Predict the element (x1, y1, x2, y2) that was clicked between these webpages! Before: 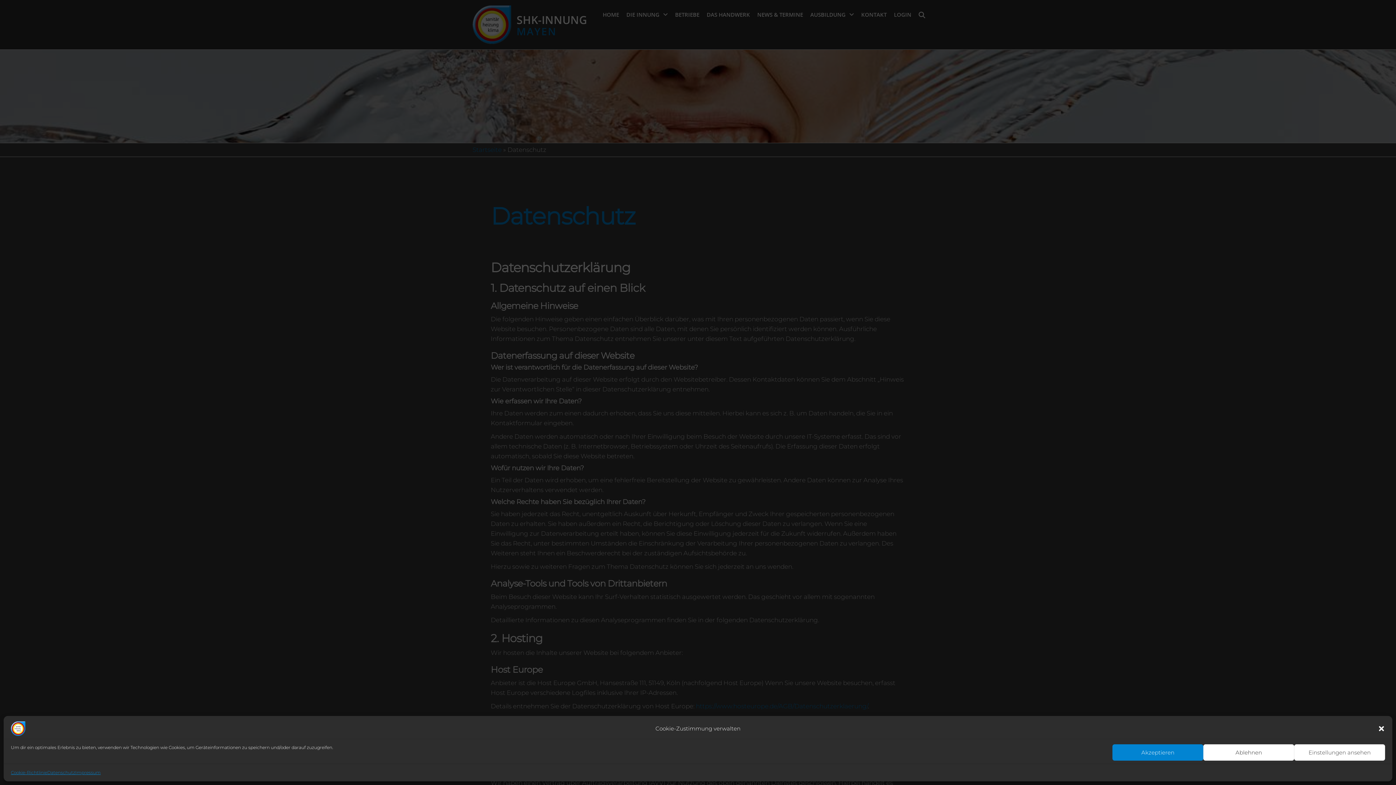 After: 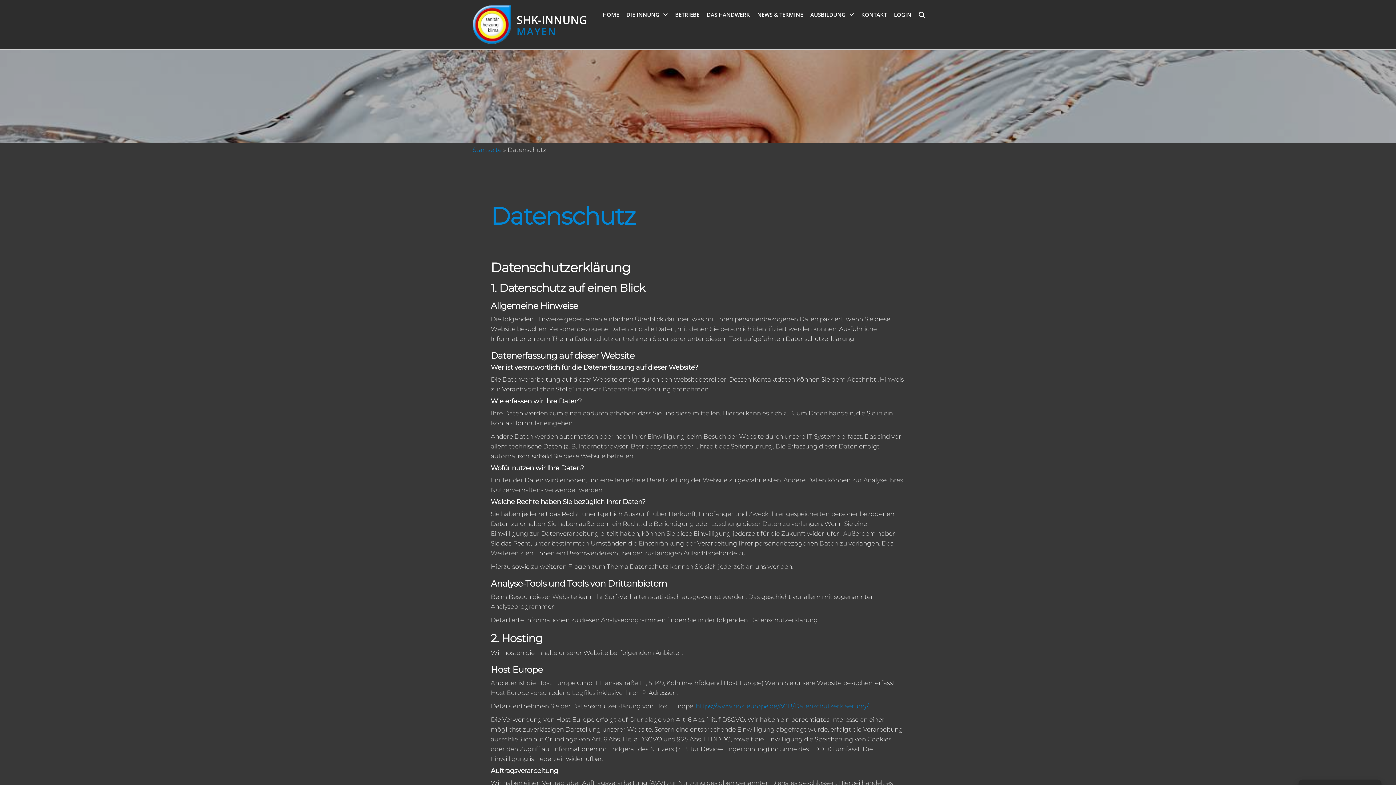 Action: bbox: (1203, 744, 1294, 761) label: Ablehnen